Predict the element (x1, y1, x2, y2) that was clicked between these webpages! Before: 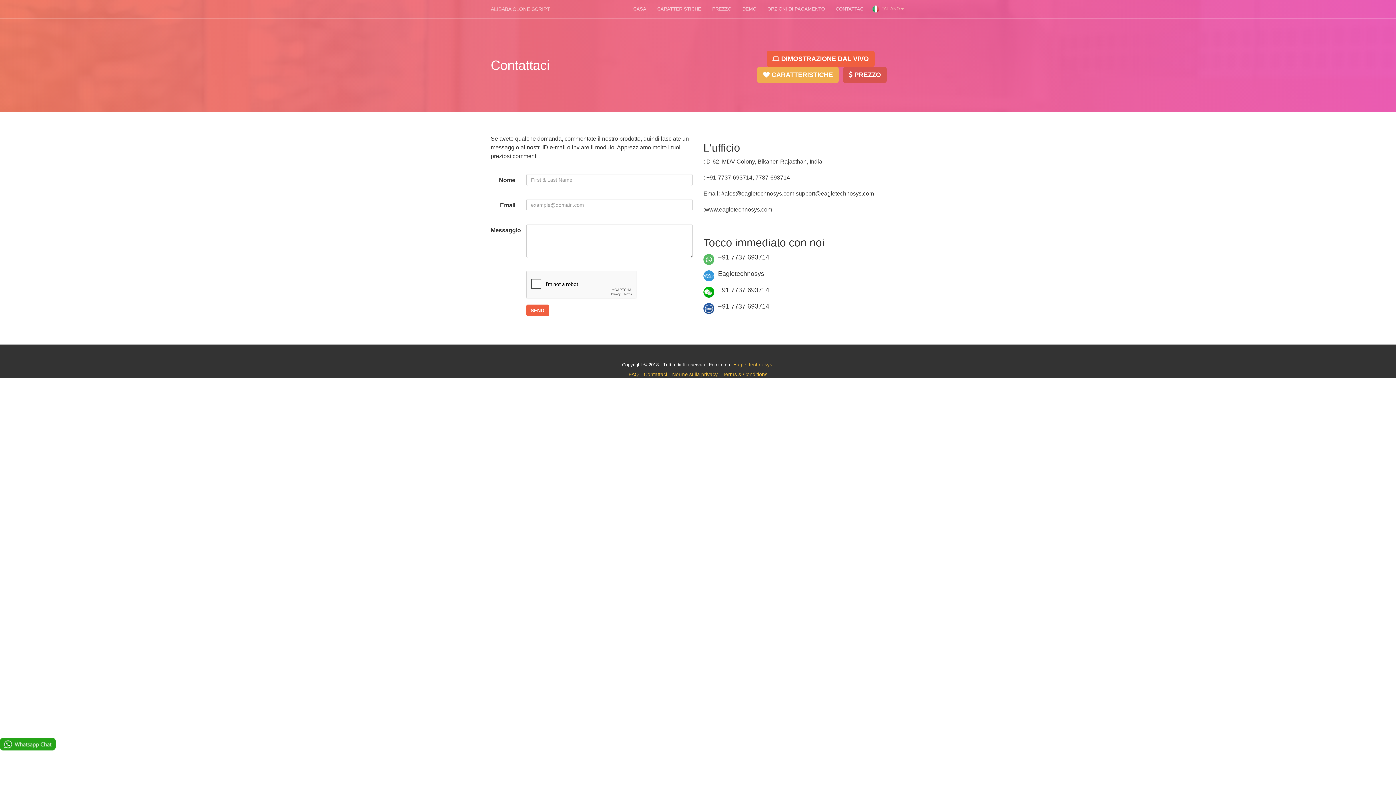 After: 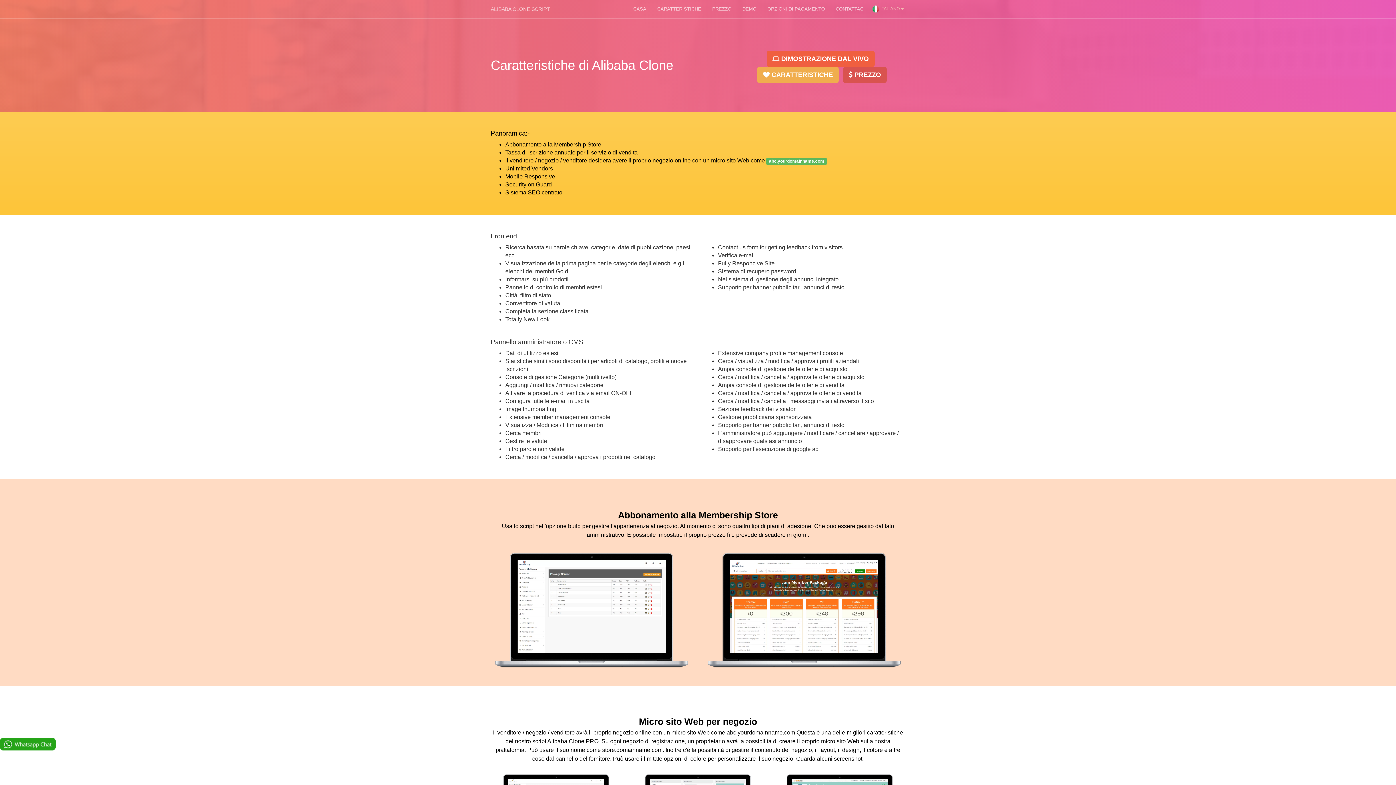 Action: label:  CARATTERISTICHE bbox: (757, 66, 839, 82)